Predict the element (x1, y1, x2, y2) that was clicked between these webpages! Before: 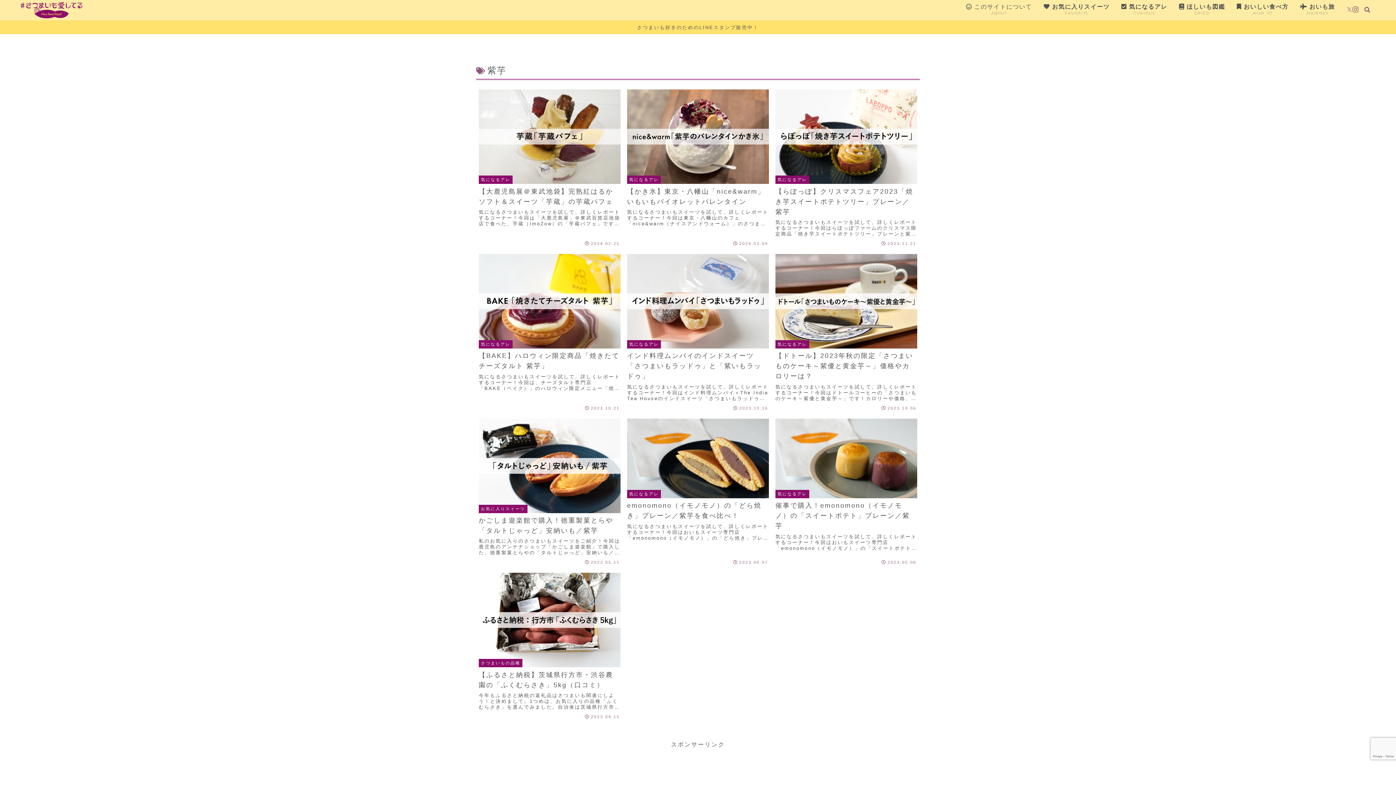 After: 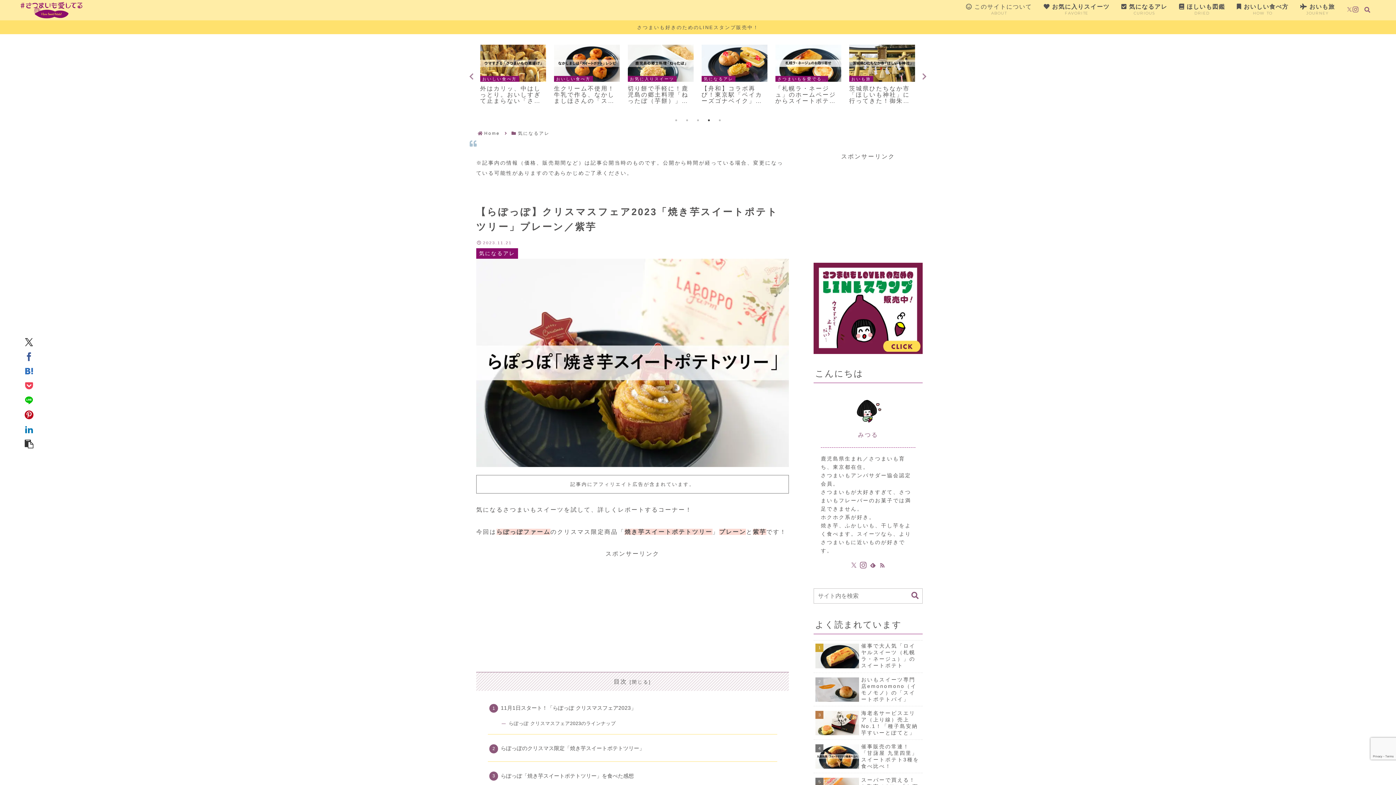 Action: bbox: (773, 85, 920, 249) label: 気になるアレ
【らぽっぽ】クリスマスフェア2023「焼き芋スイートポテトツリー」プレーン／紫芋
気になるさつまいもスイーツを試して、詳しくレポートするコーナー！今回はらぽっぽファームのクリスマス限定商品「焼き芋スイートポテトツリー」プレーンと紫芋です！11月1日スタート！「らぽっぽ クリスマスフ...
2023.11.21